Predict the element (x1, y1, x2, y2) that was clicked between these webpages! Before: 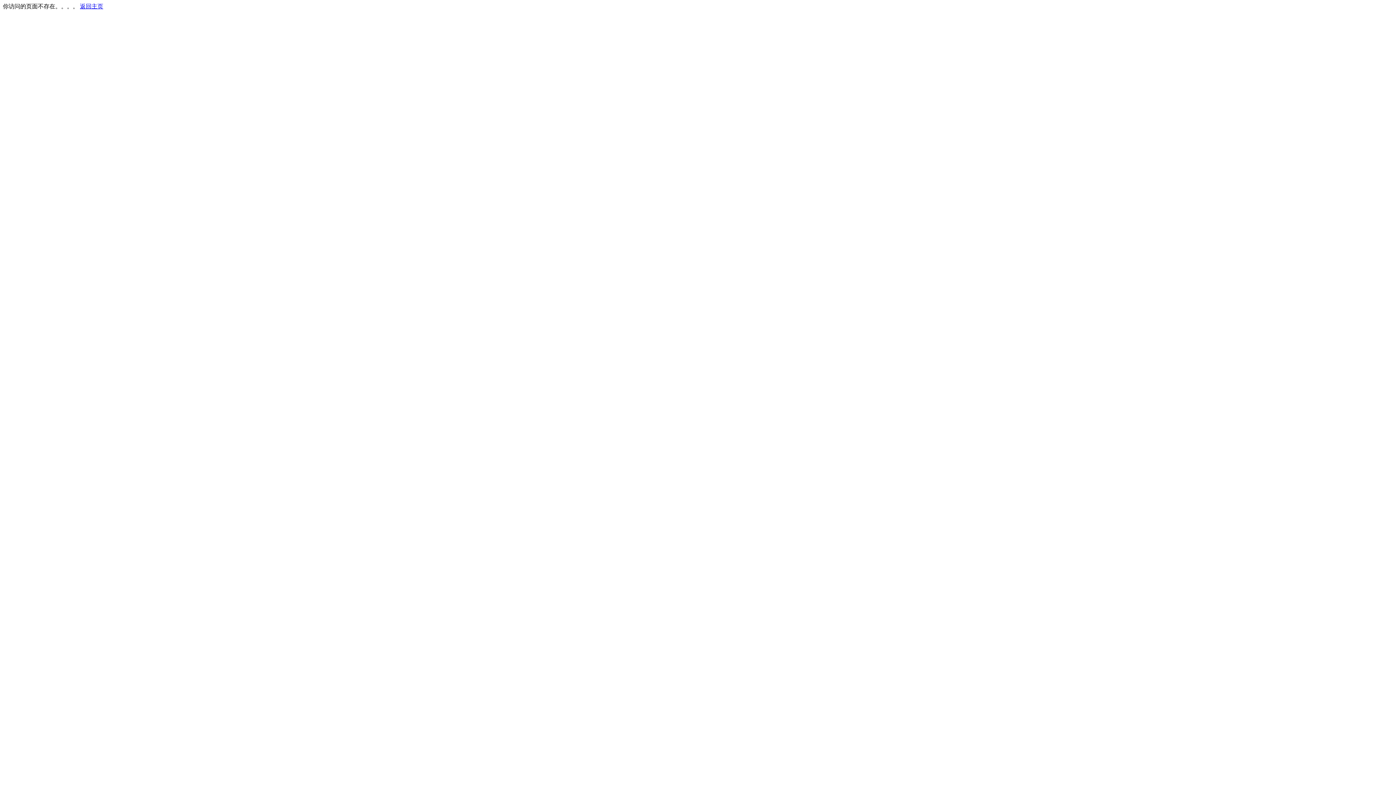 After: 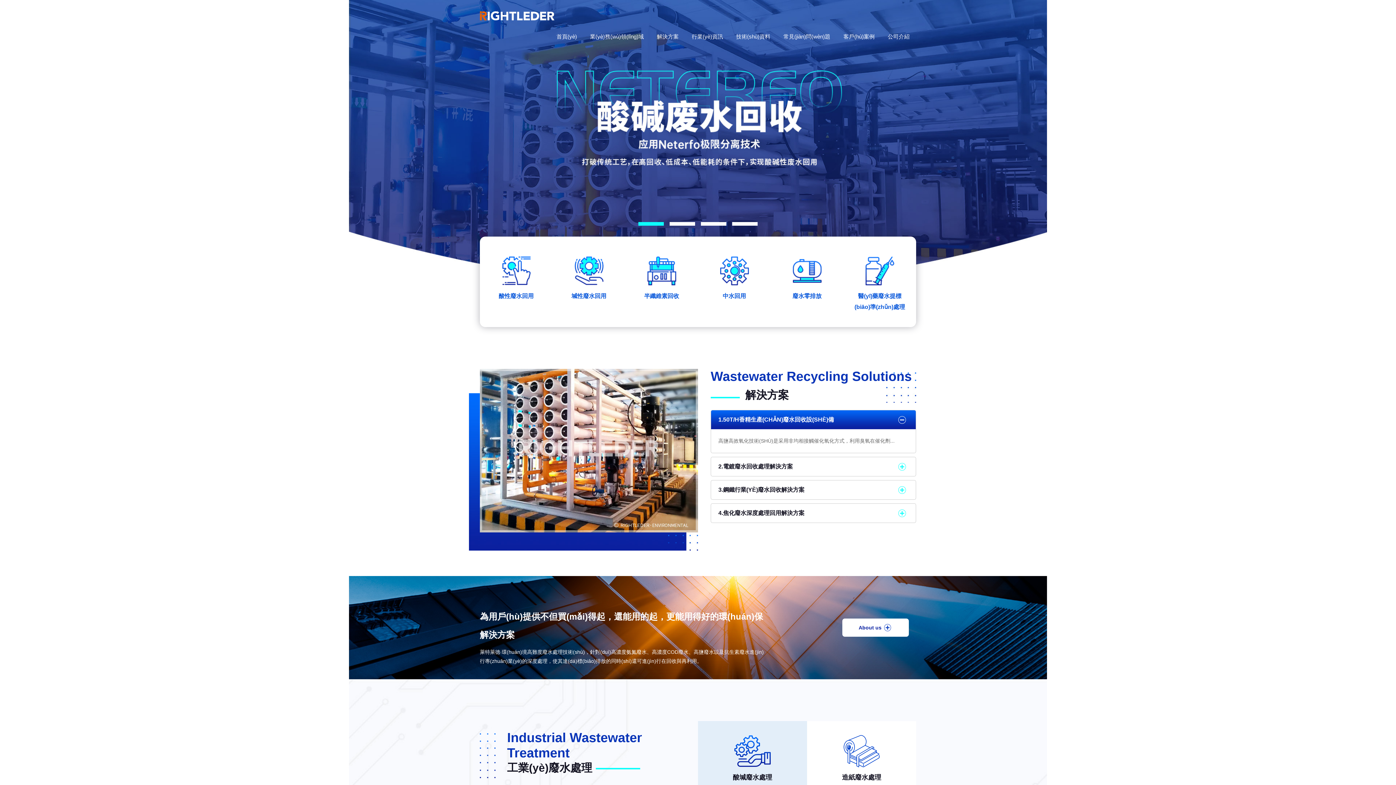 Action: label: 返回主页 bbox: (80, 3, 103, 9)